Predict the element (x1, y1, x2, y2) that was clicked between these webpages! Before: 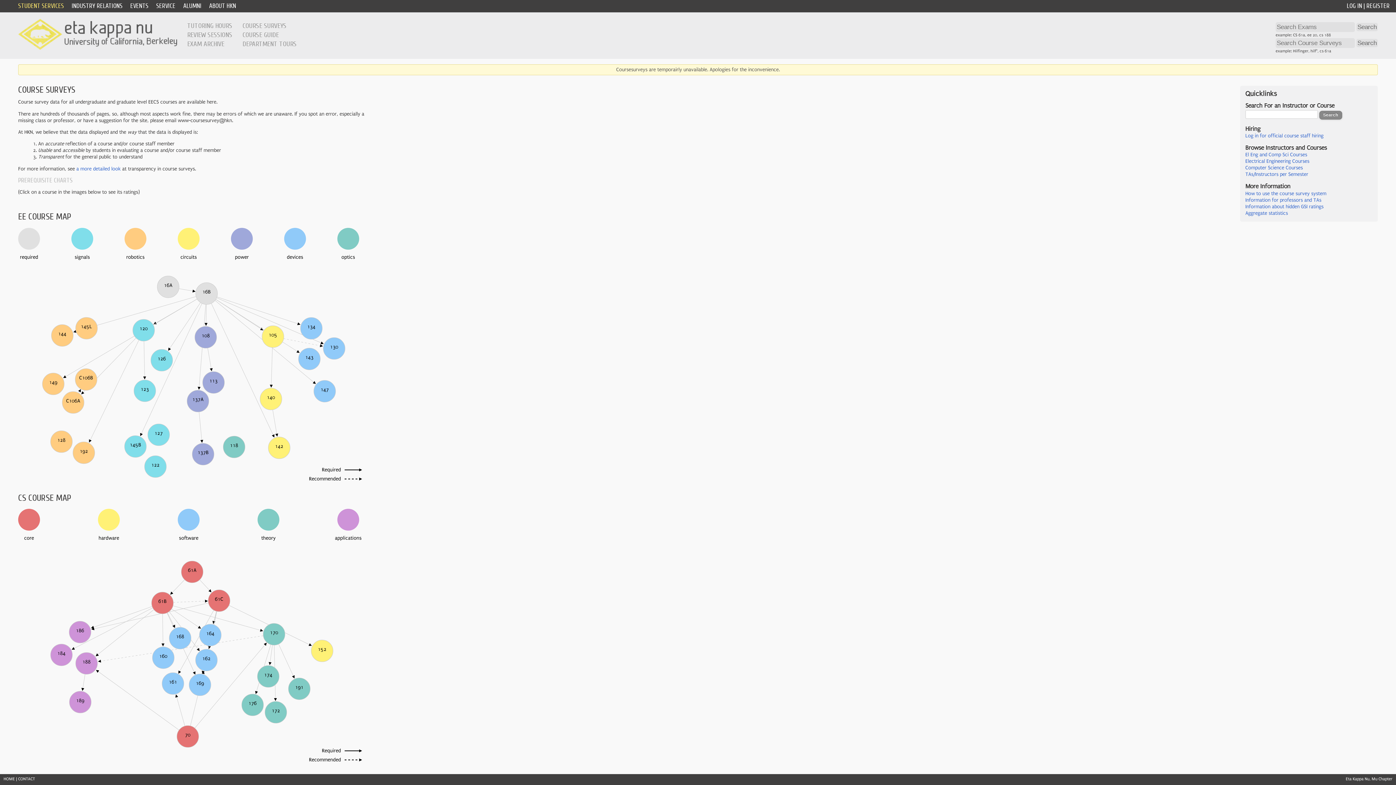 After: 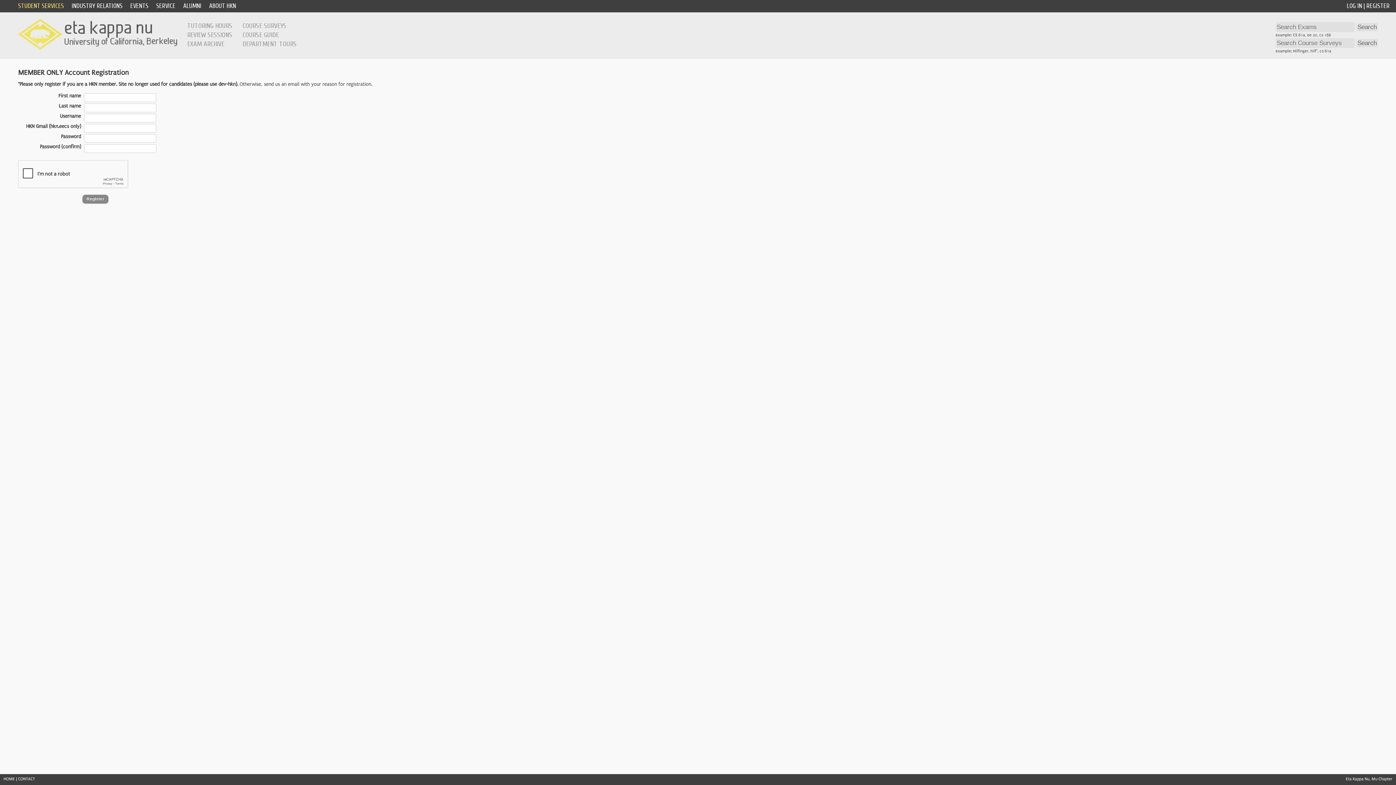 Action: bbox: (1366, 2, 1390, 9) label: REGISTER